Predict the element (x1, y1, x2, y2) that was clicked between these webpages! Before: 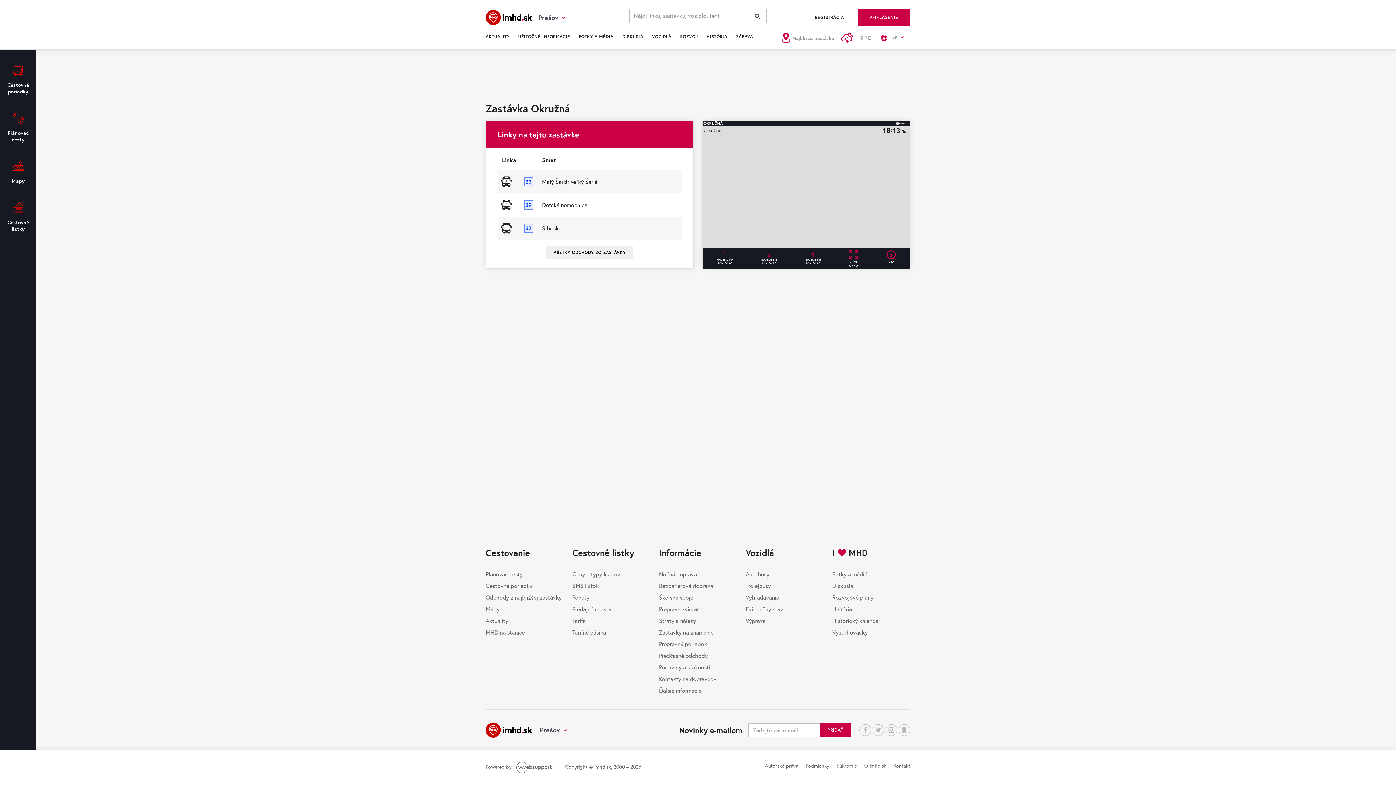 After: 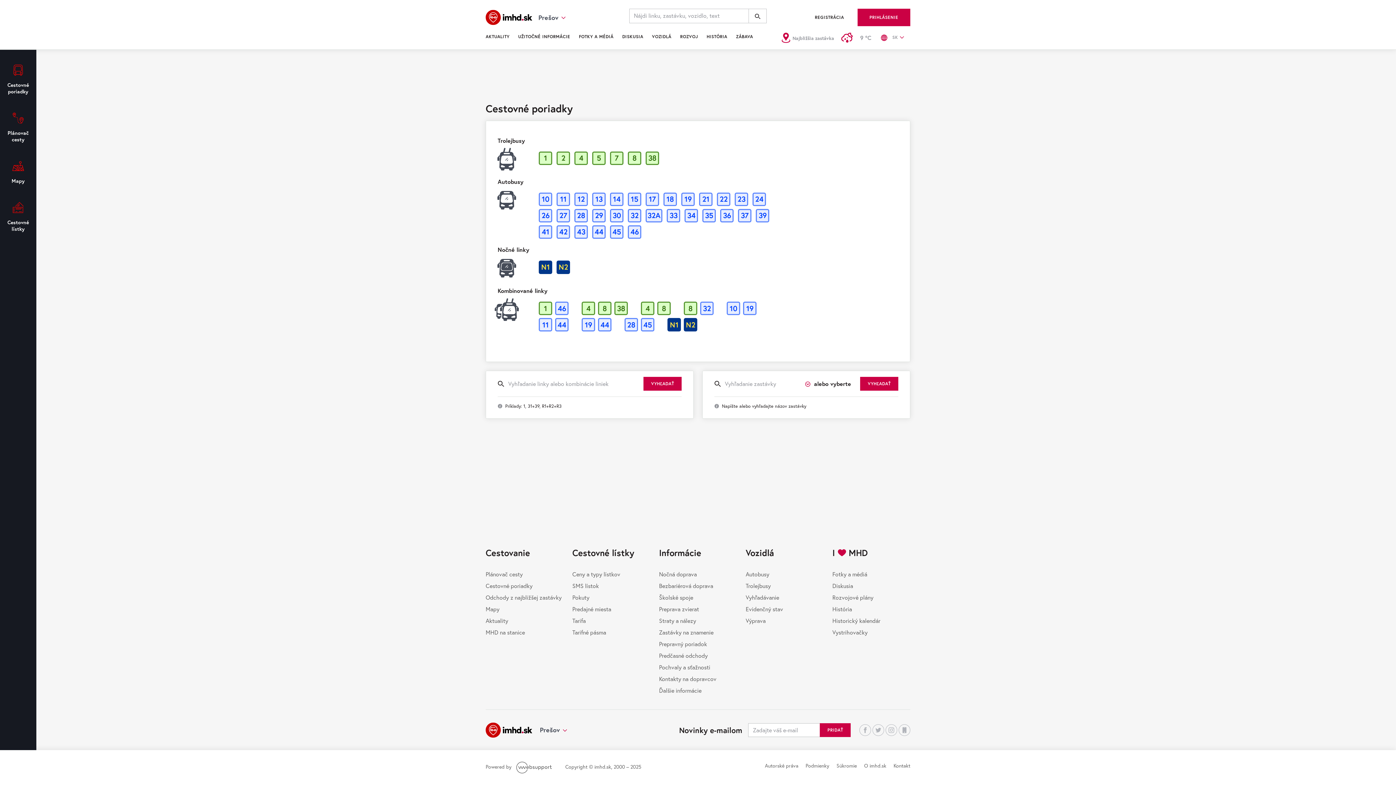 Action: bbox: (0, 55, 36, 103) label: Cestovné
poriadky